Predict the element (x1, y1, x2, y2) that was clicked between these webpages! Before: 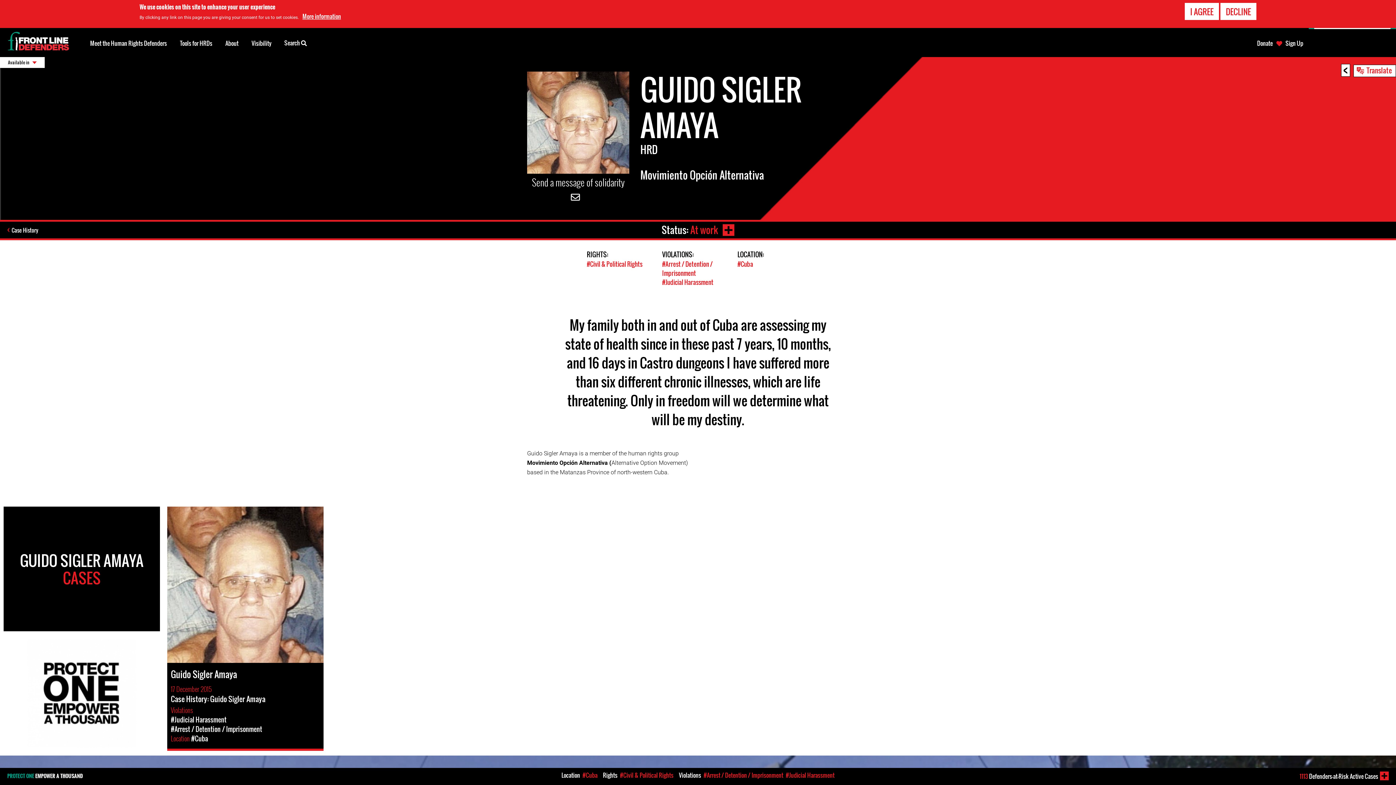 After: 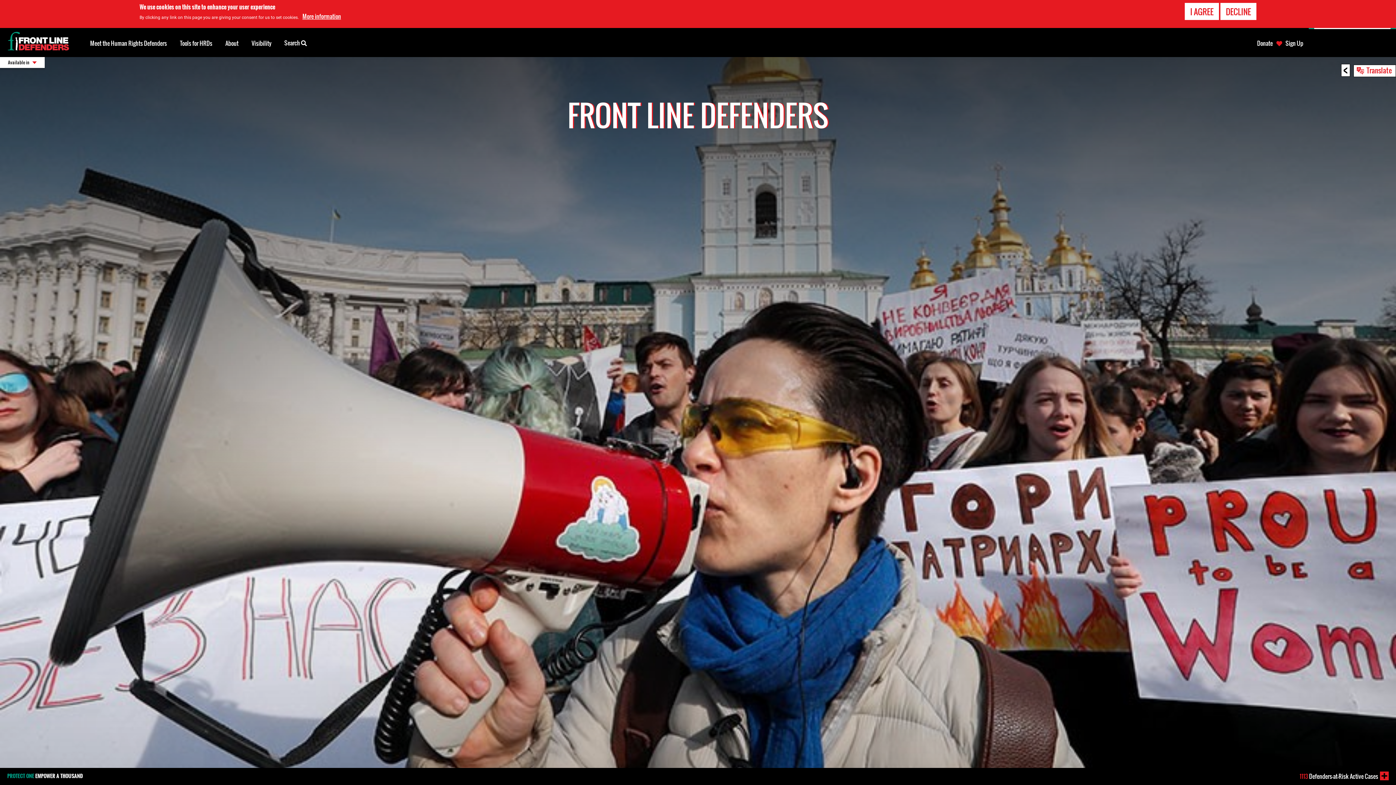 Action: bbox: (3, 31, 72, 53)